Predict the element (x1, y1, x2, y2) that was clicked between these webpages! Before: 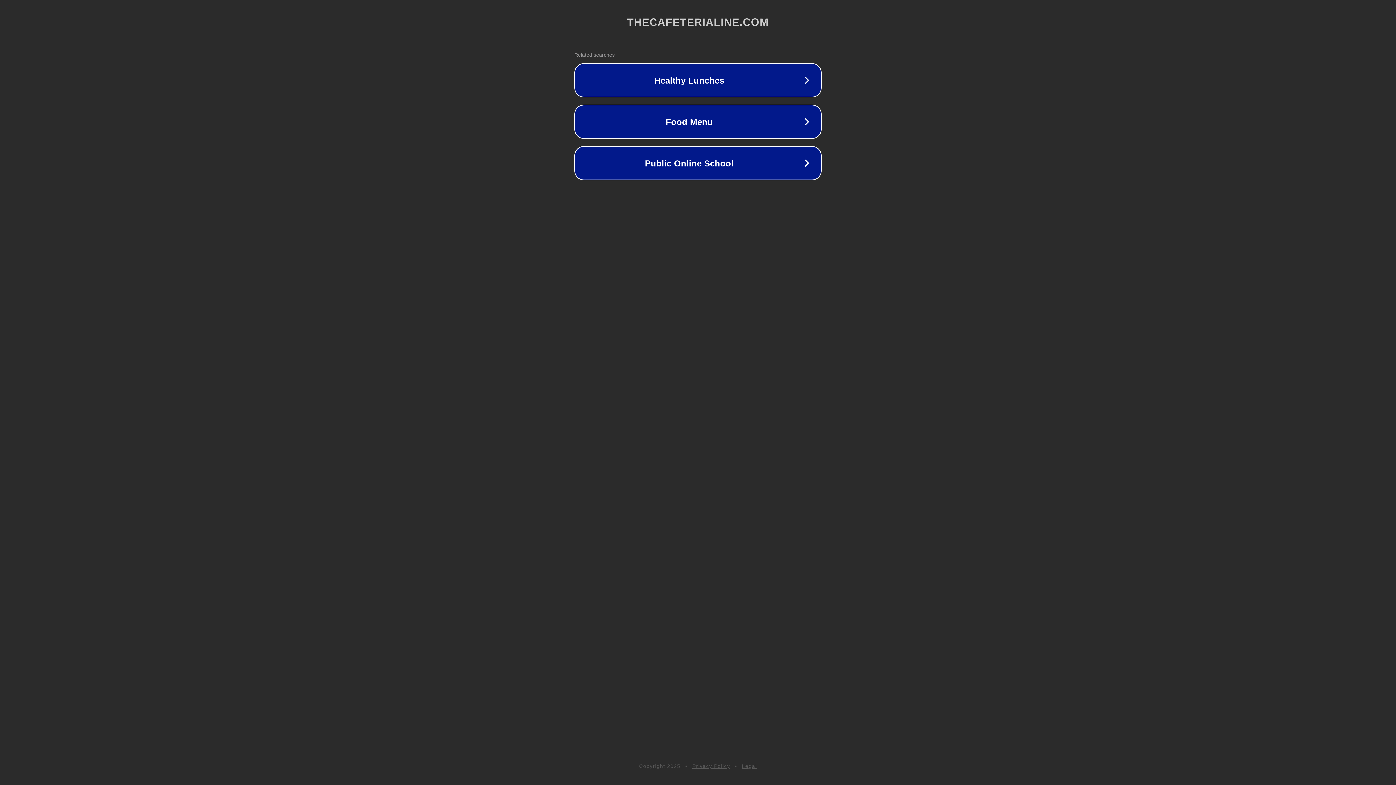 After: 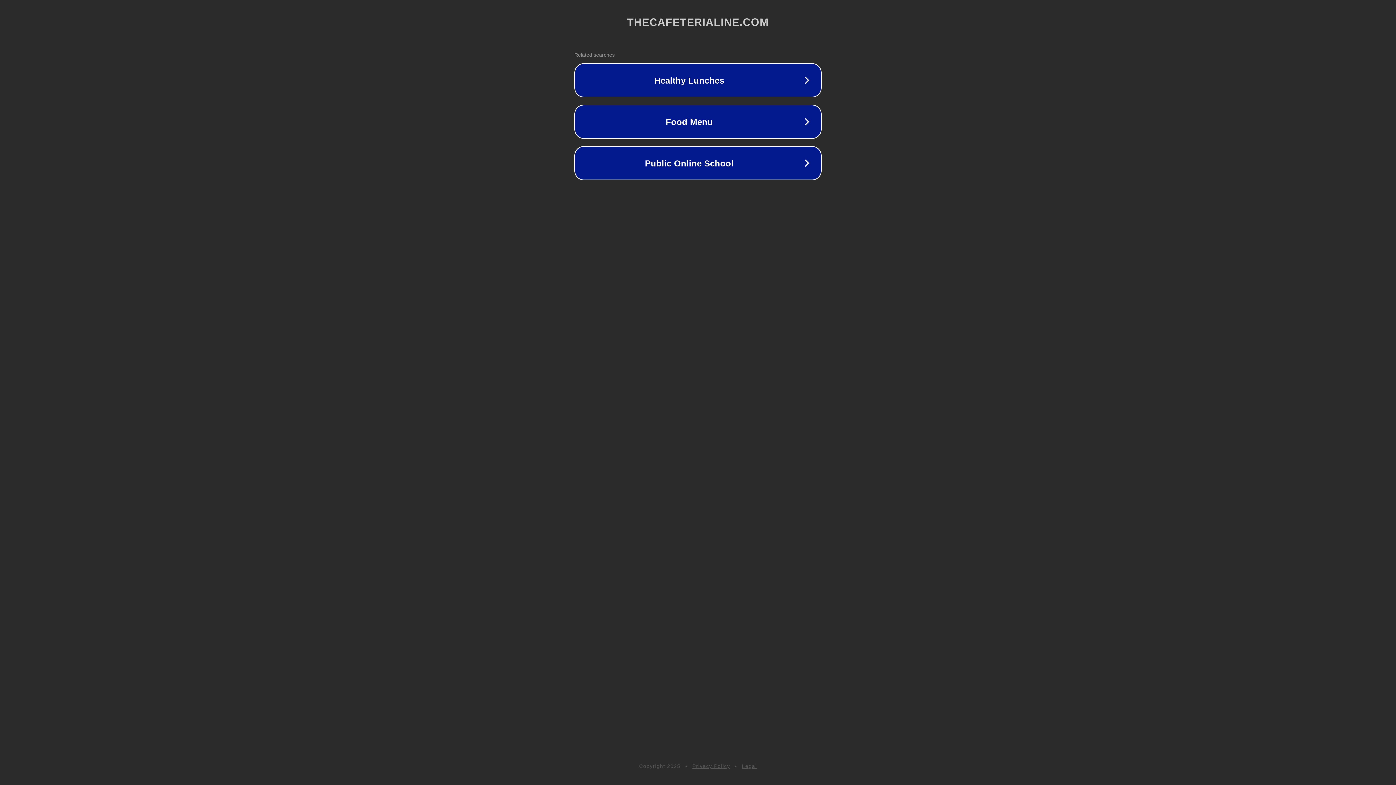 Action: label: Legal bbox: (742, 763, 757, 769)